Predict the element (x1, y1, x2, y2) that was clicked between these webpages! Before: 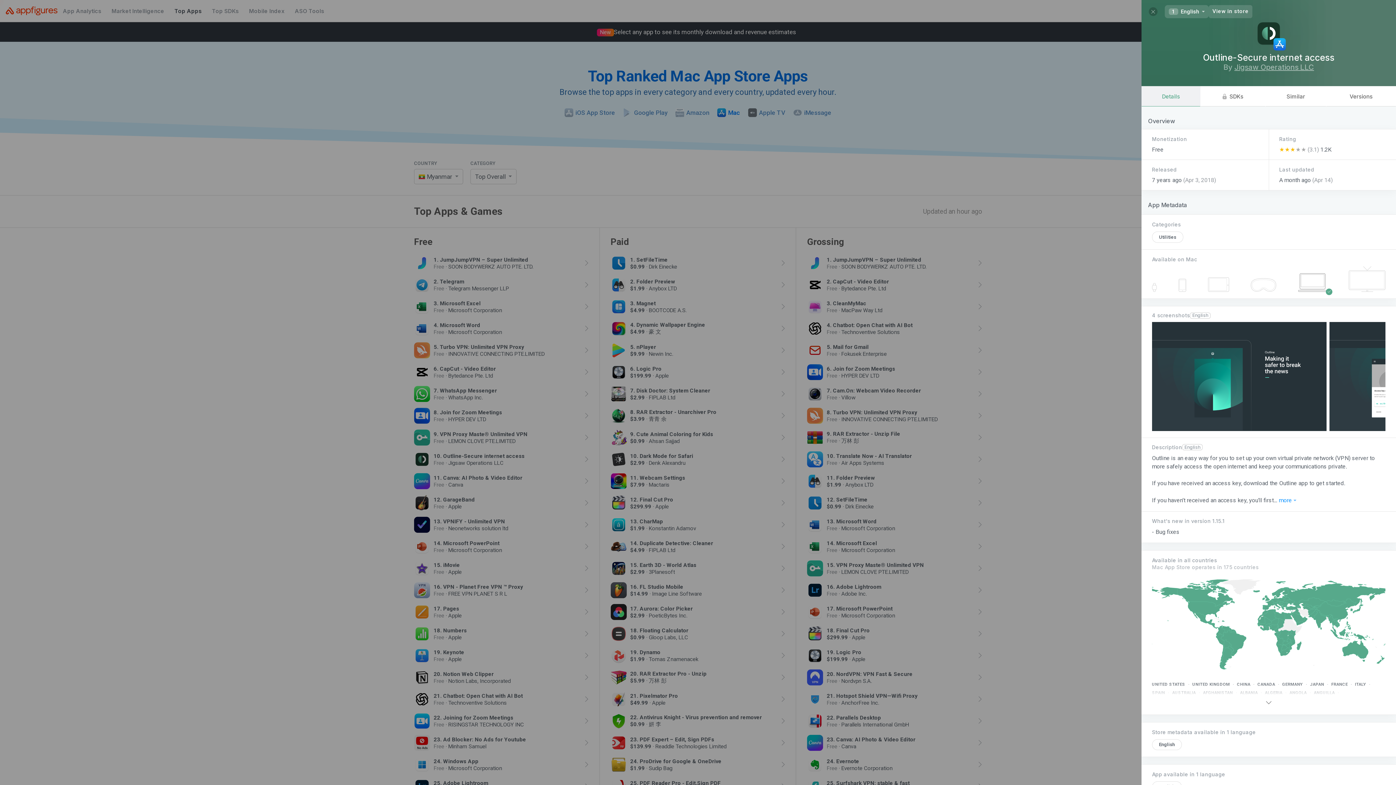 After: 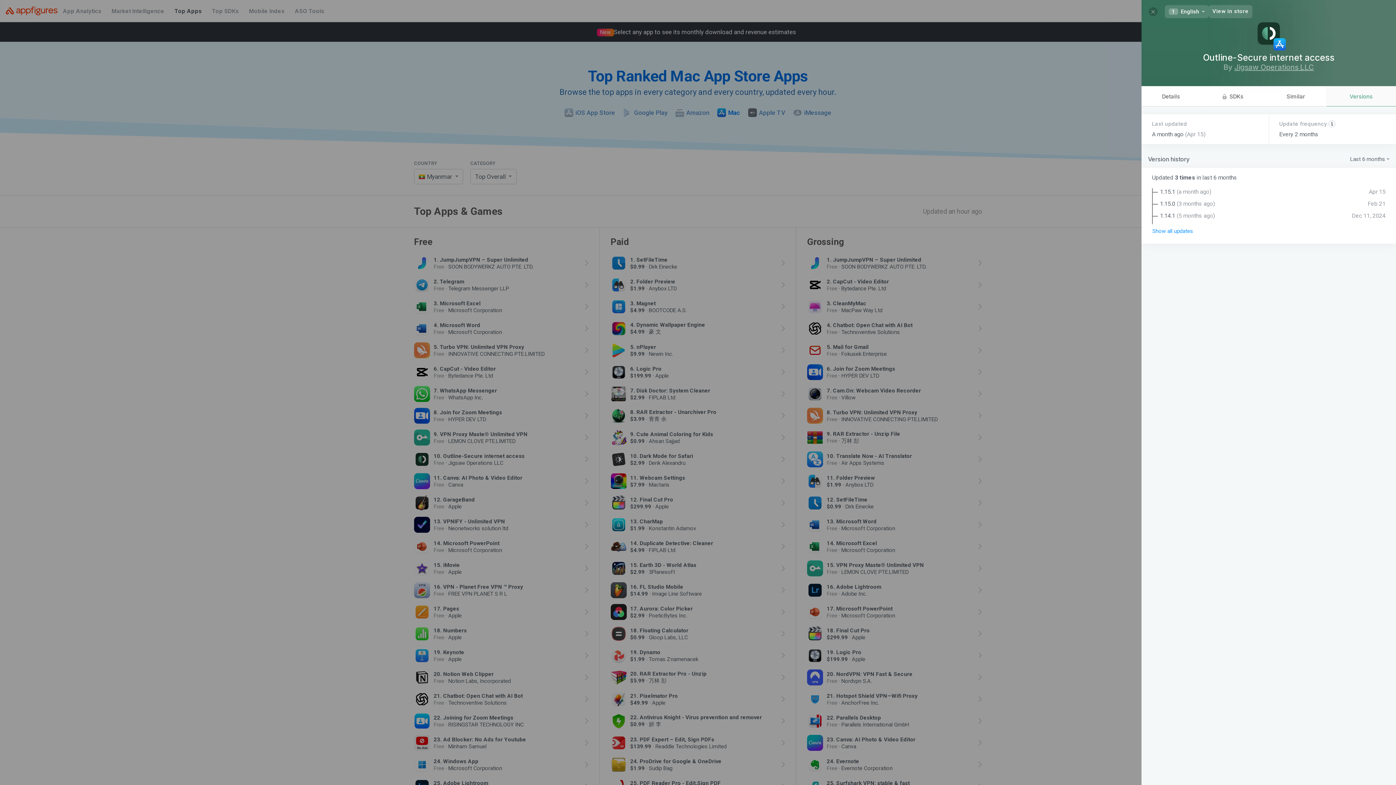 Action: bbox: (1326, 86, 1396, 106) label: Versions